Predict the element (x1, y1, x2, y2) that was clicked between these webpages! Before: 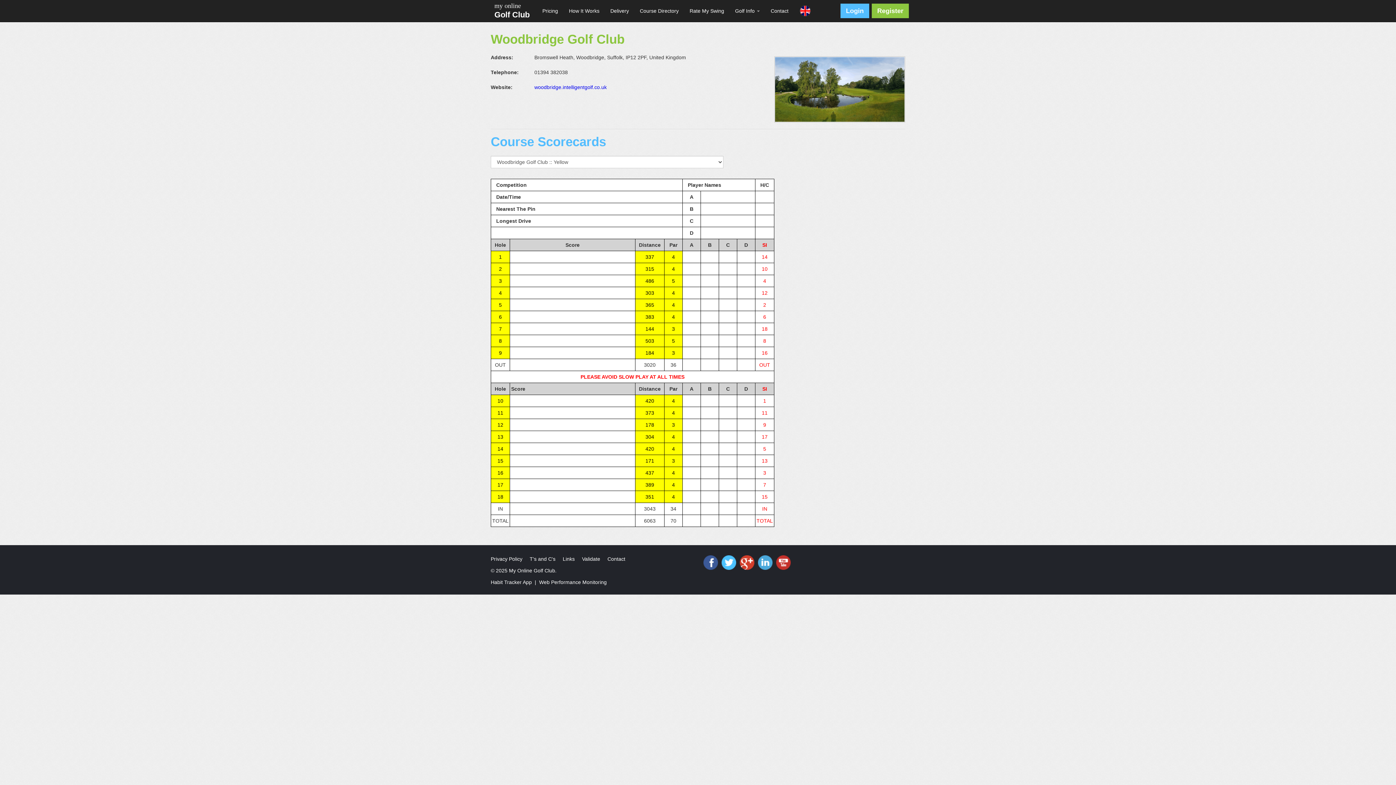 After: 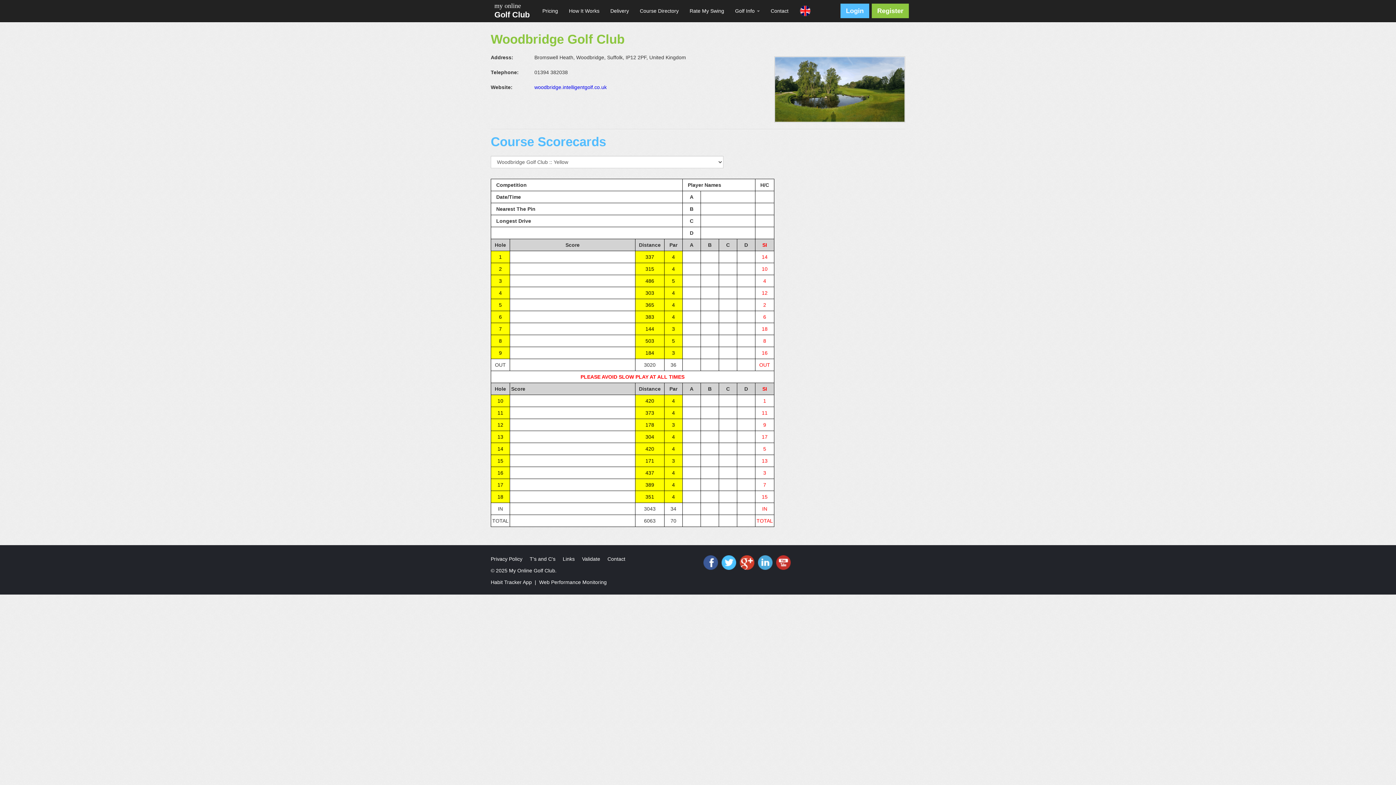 Action: bbox: (721, 559, 736, 565)